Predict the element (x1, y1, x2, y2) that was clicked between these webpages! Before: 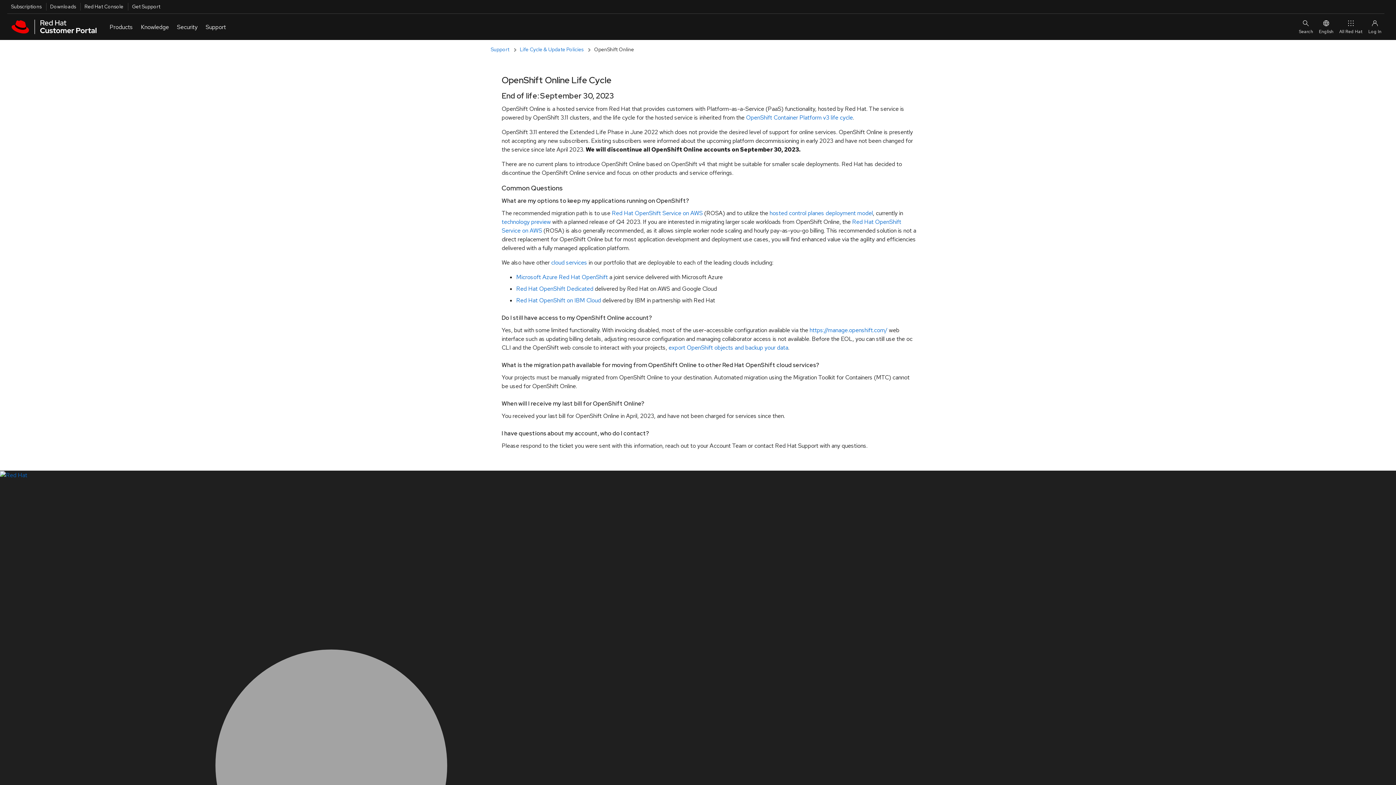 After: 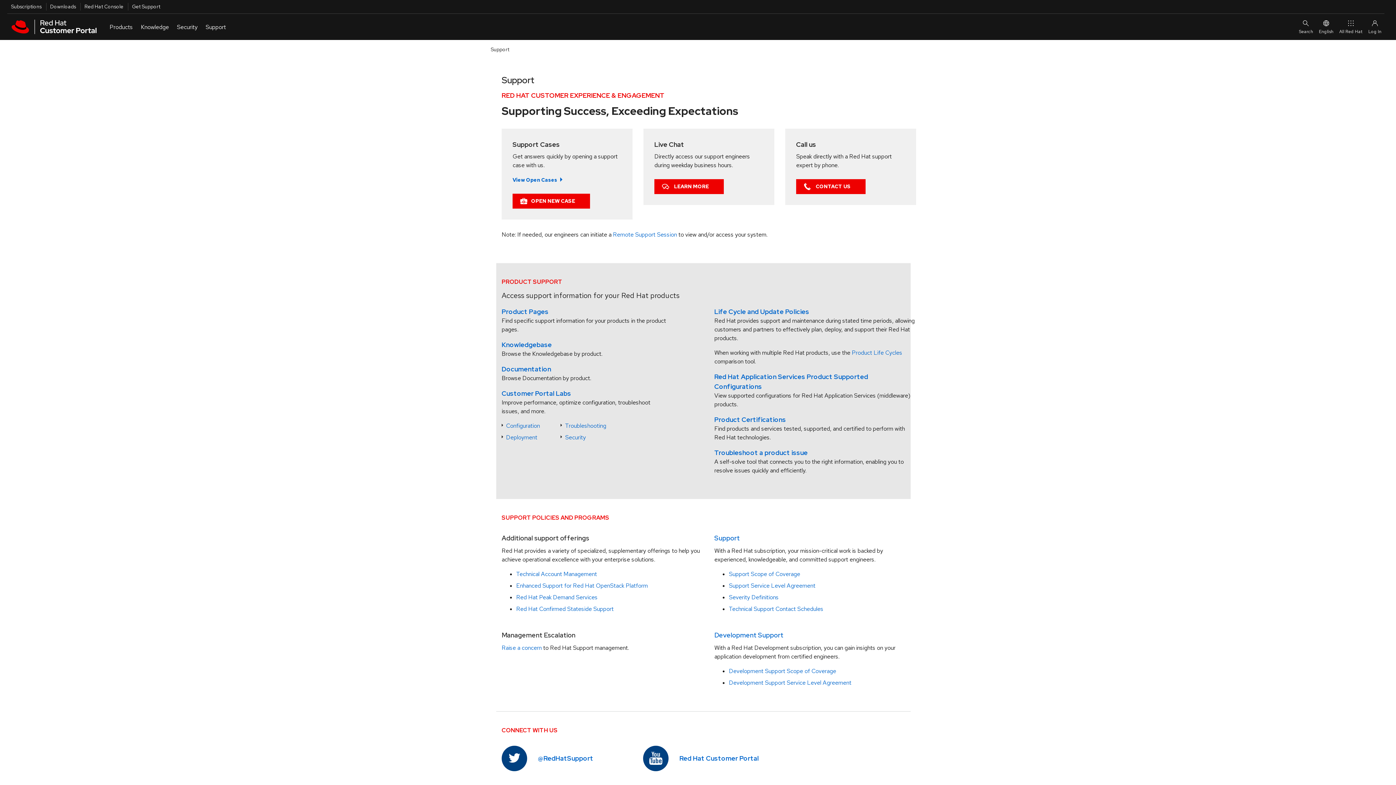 Action: bbox: (127, 2, 160, 10) label: Get Support